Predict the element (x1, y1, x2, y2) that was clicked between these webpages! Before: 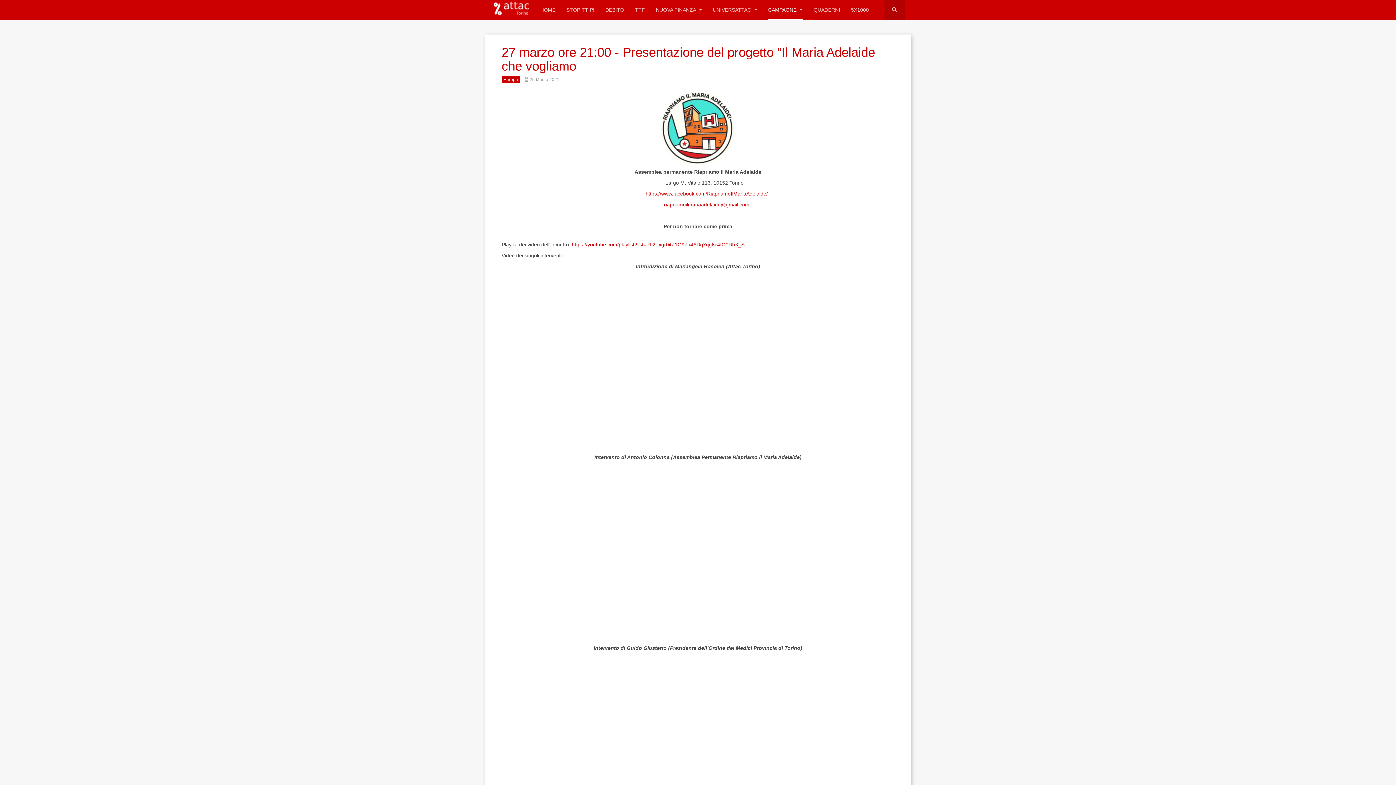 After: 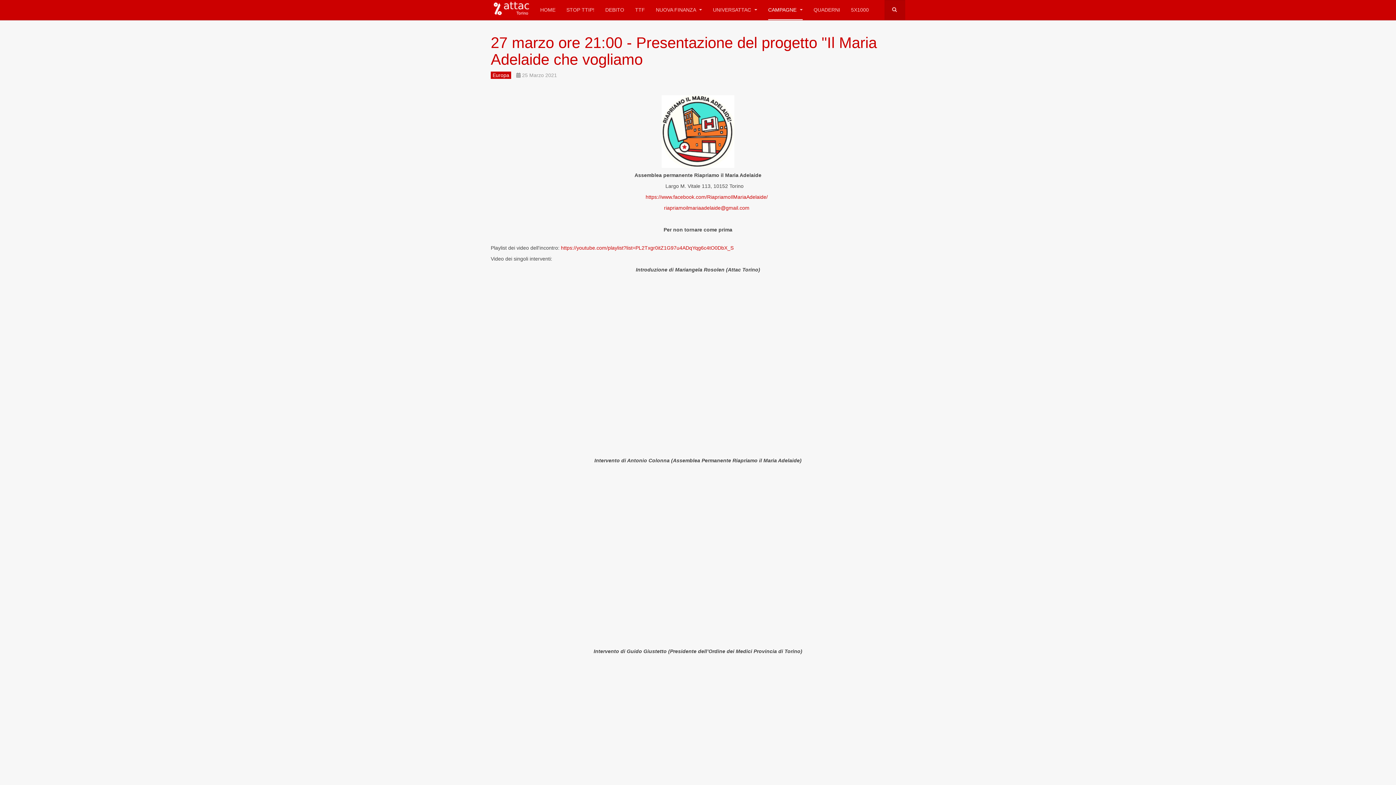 Action: bbox: (501, 45, 875, 73) label: 27 marzo ore 21:00 - Presentazione del progetto "Il Maria Adelaide che vogliamo